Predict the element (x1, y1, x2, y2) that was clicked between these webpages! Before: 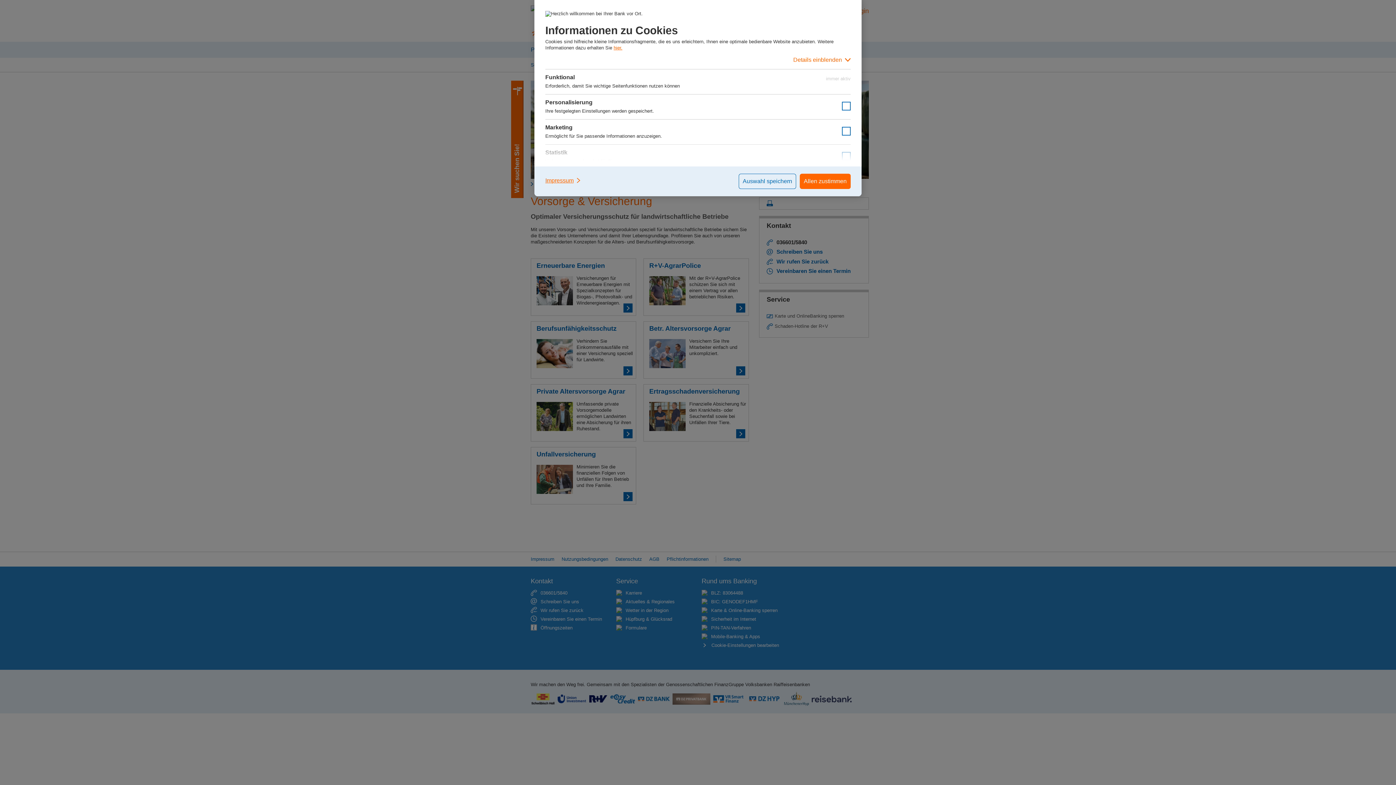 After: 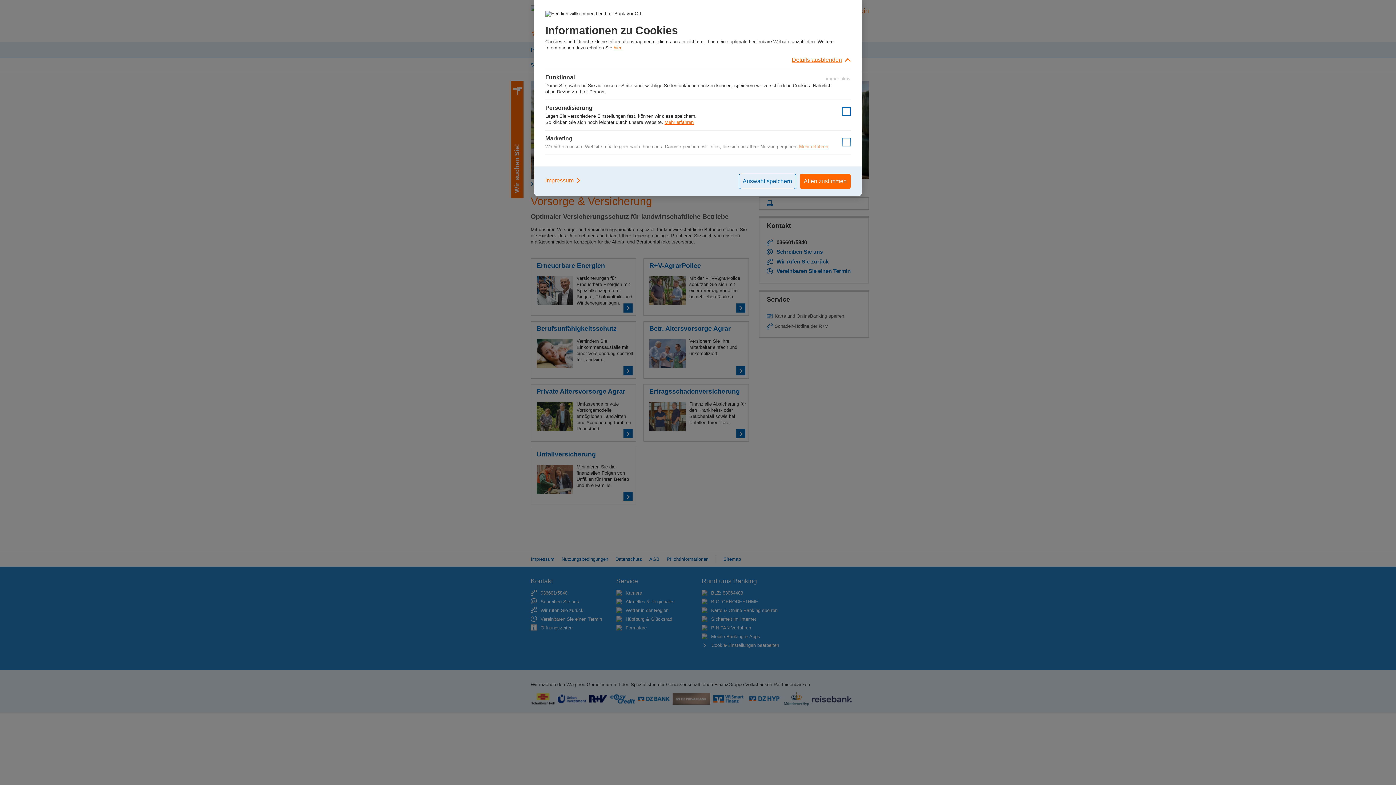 Action: label: Details einblenden bbox: (545, 50, 850, 69)